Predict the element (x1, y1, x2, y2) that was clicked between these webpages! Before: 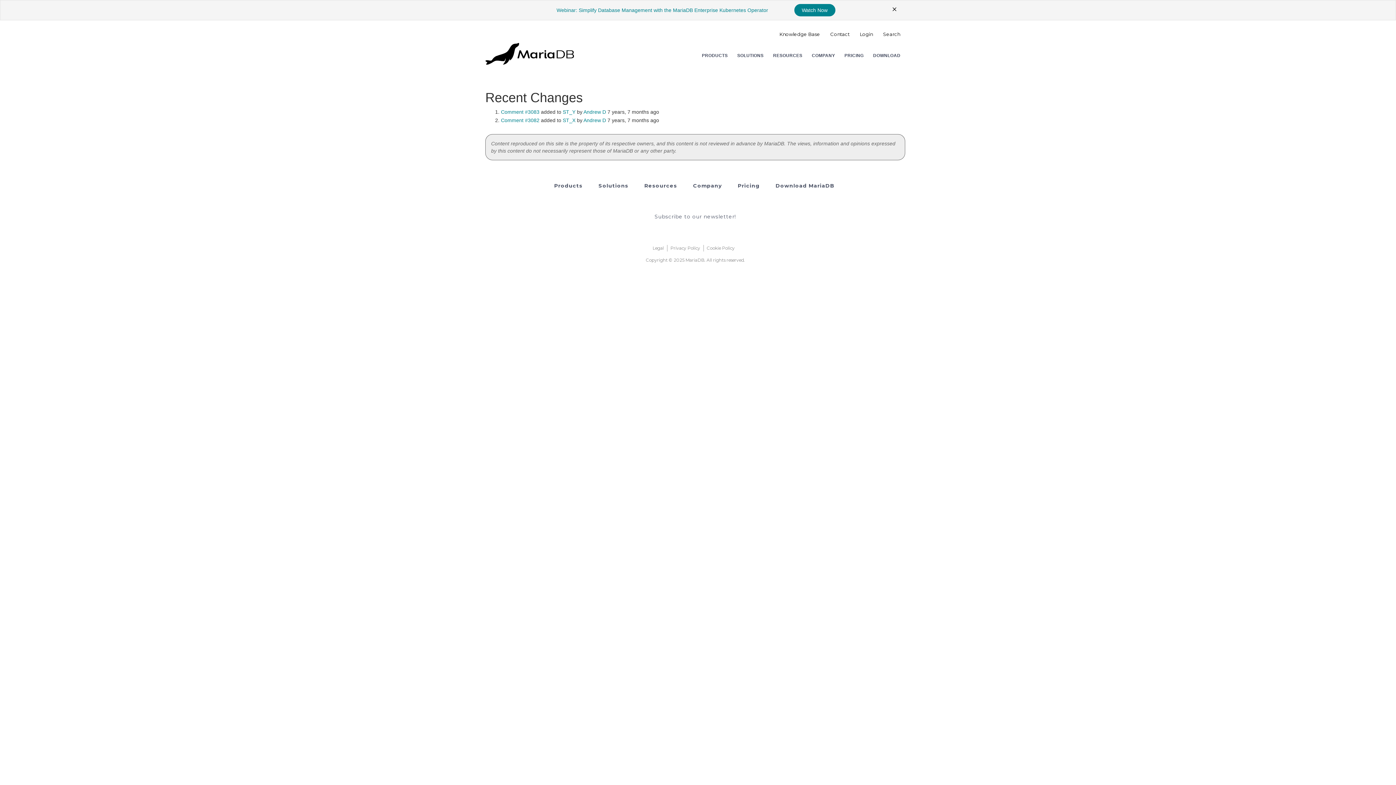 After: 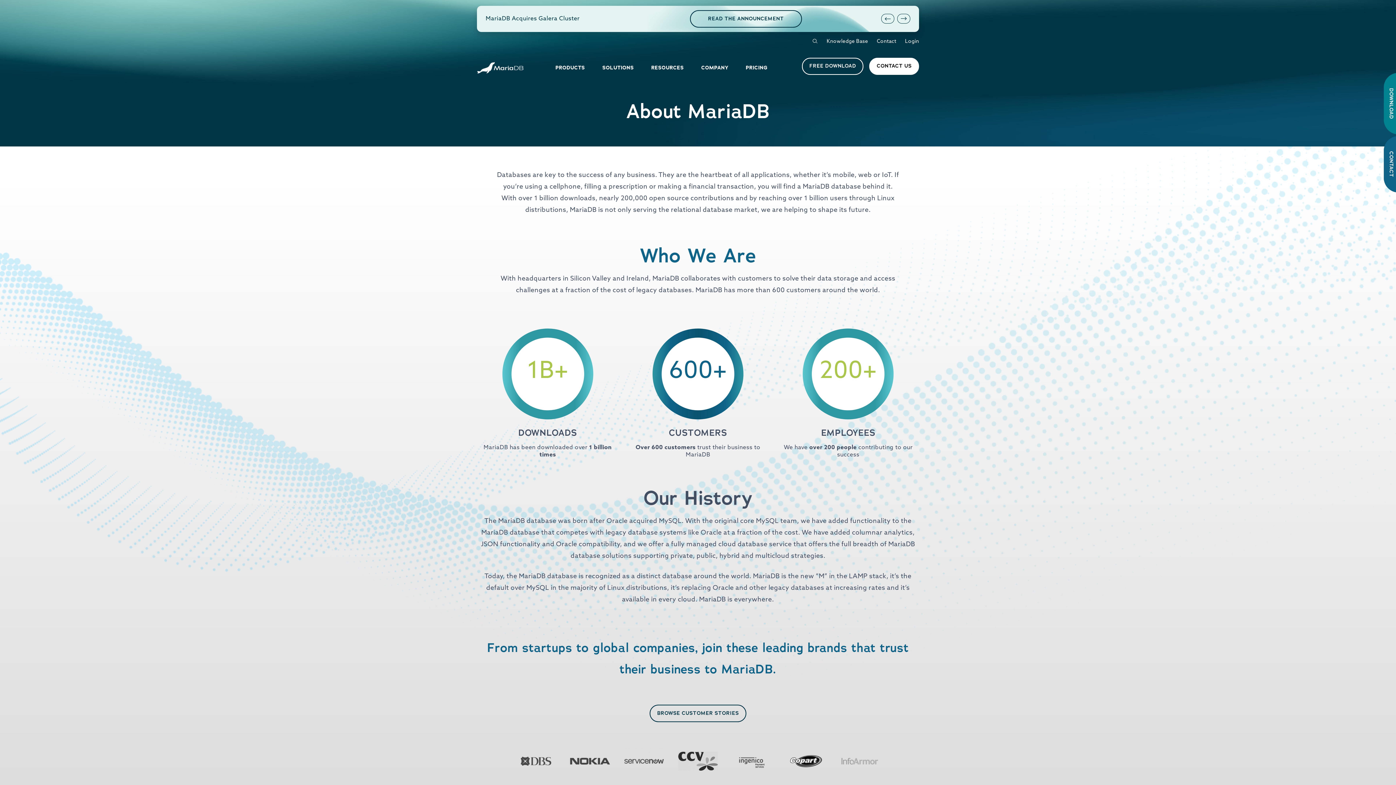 Action: bbox: (812, 52, 835, 59) label: COMPANY